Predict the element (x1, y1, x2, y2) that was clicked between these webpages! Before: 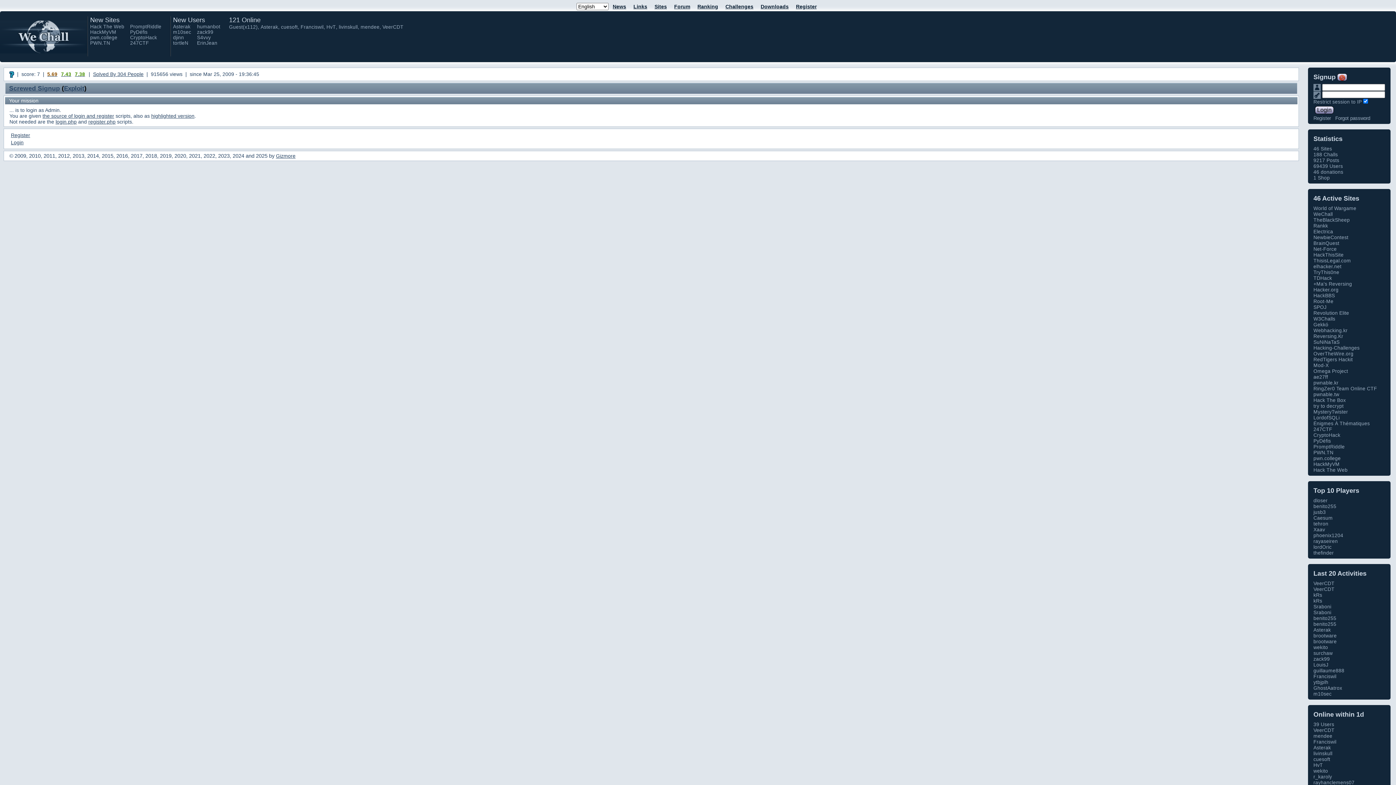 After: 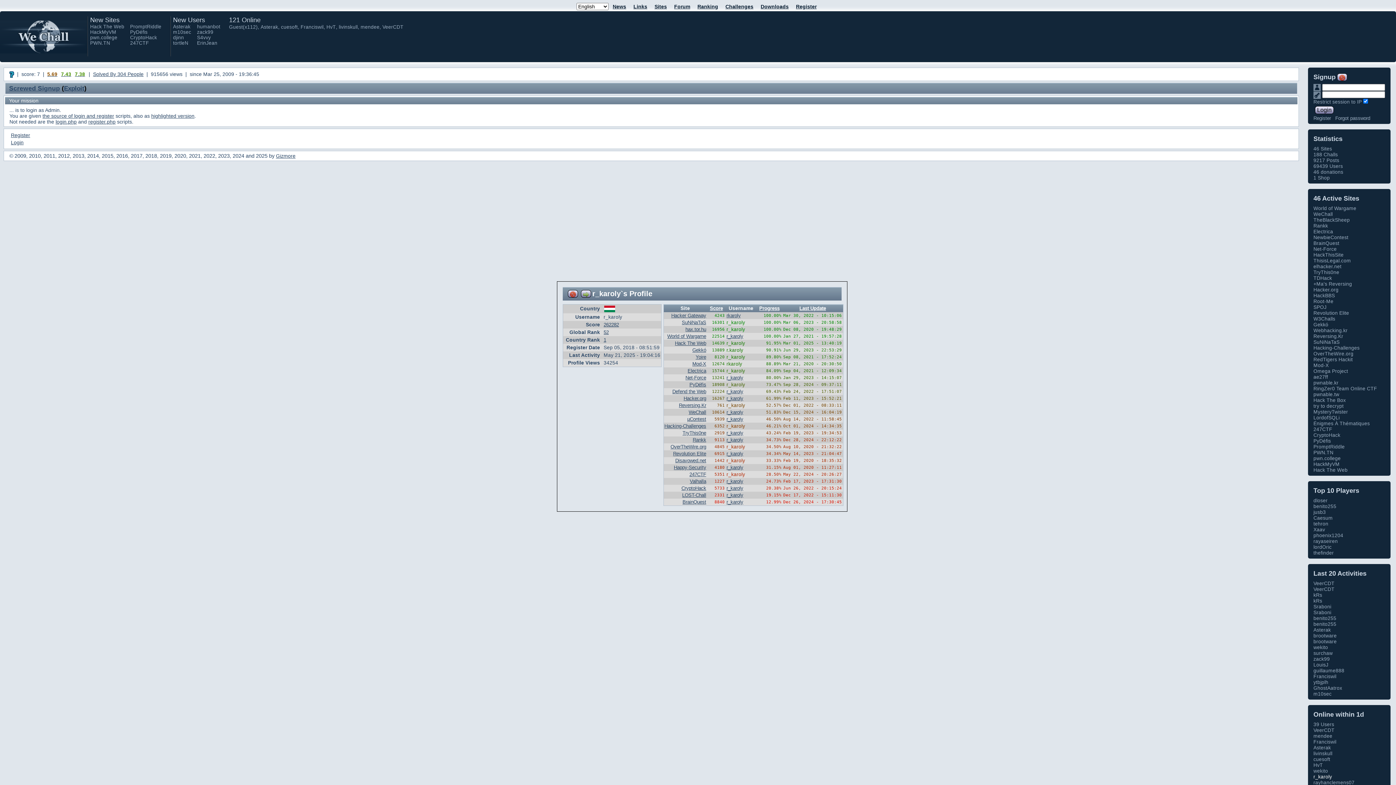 Action: label: r_karoly bbox: (1313, 774, 1332, 779)